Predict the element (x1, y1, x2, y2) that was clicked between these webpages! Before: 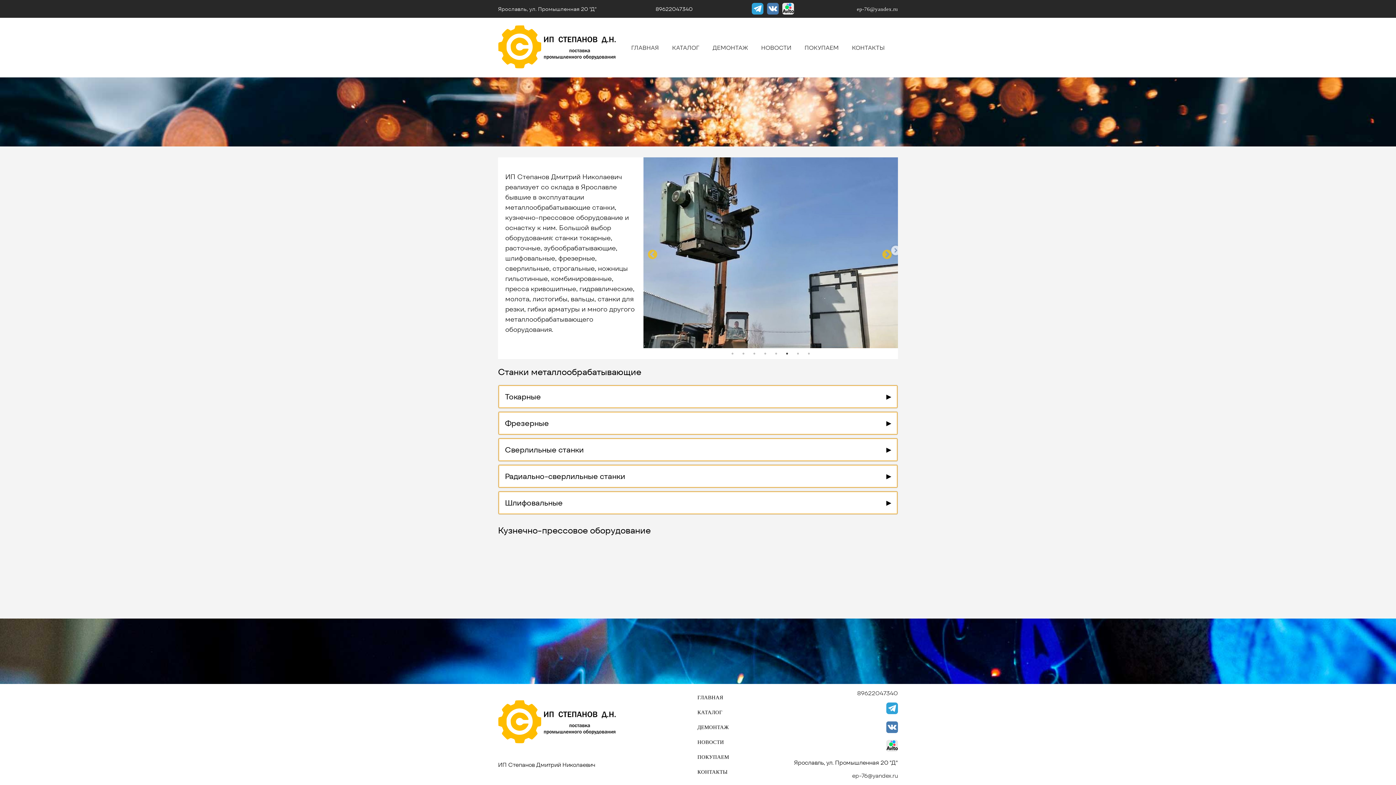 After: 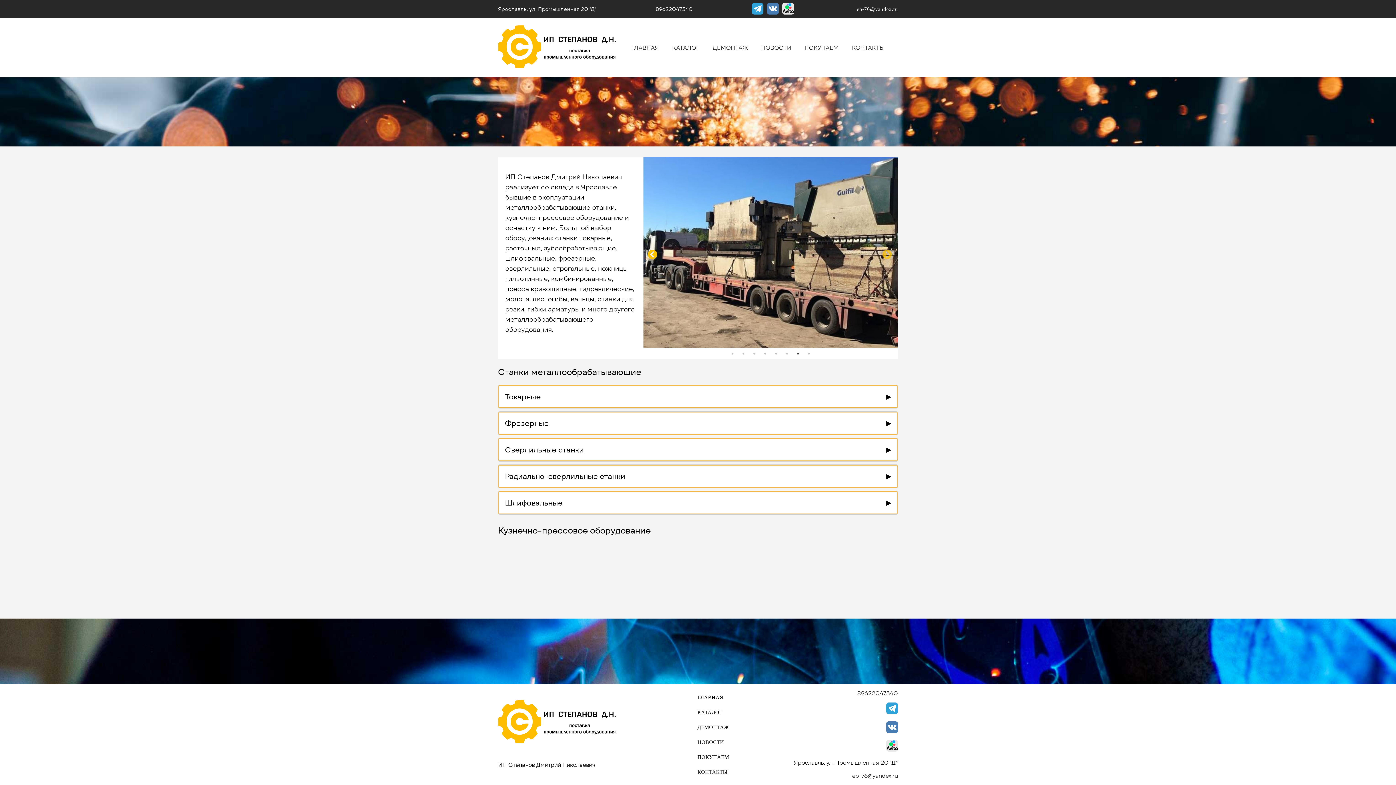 Action: bbox: (647, 249, 654, 256) label: Previous